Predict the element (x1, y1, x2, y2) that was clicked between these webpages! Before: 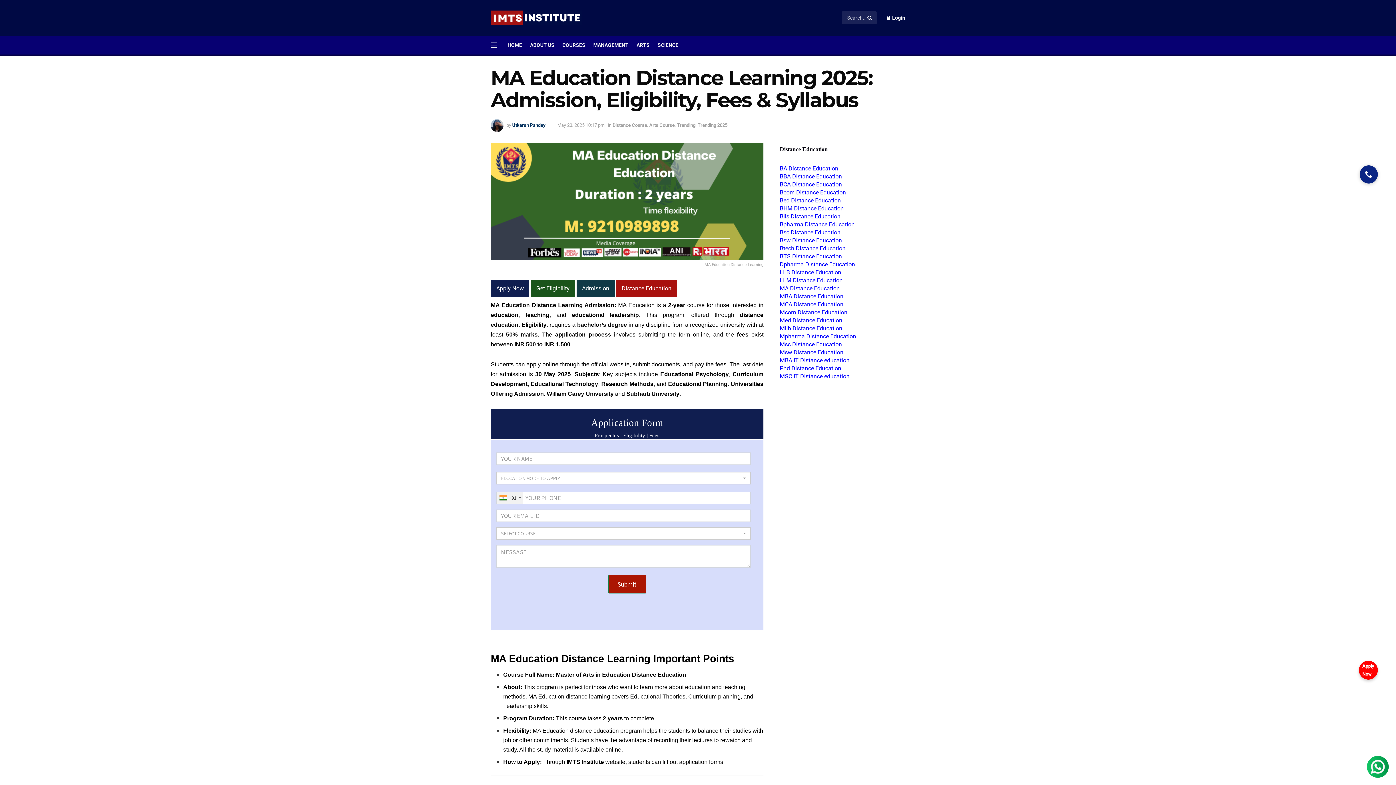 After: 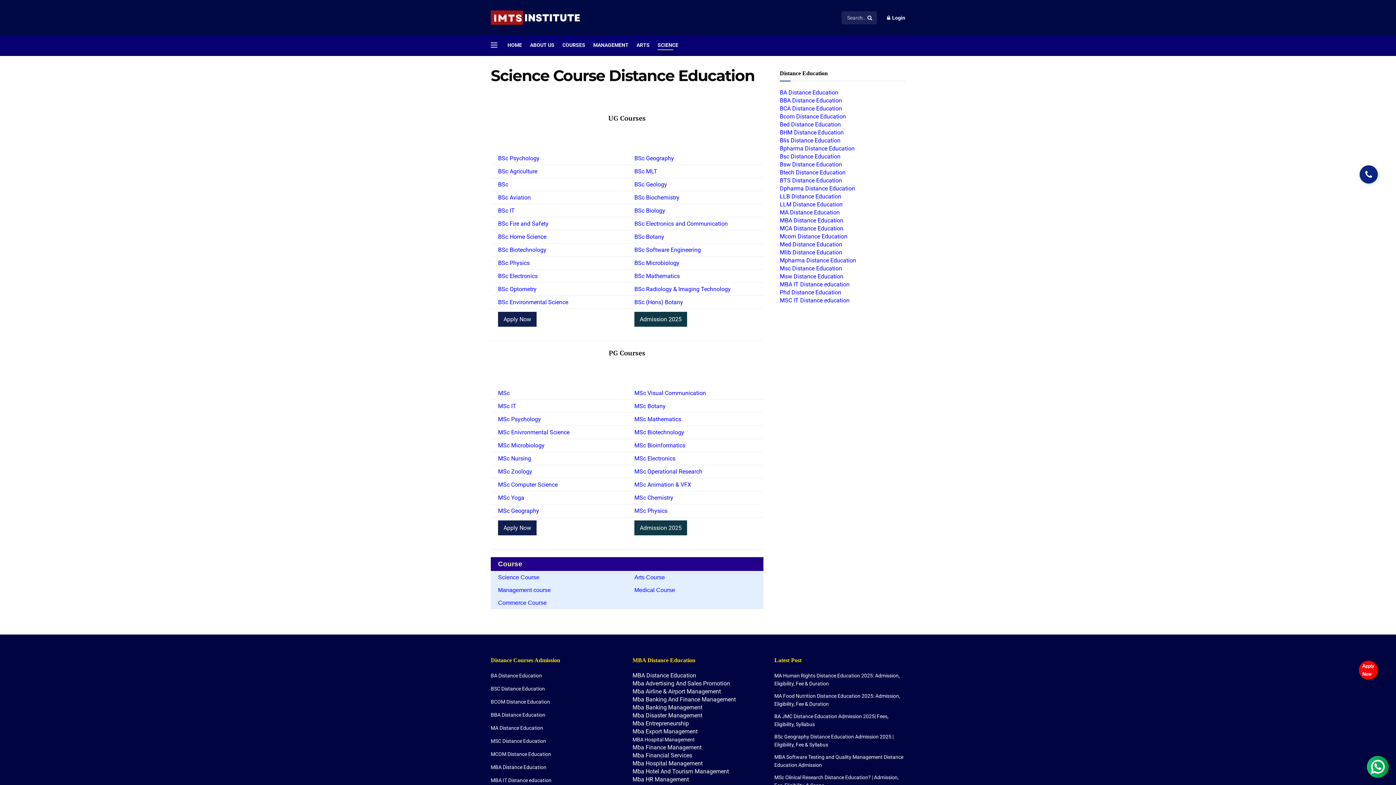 Action: bbox: (657, 40, 678, 50) label: SCIENCE